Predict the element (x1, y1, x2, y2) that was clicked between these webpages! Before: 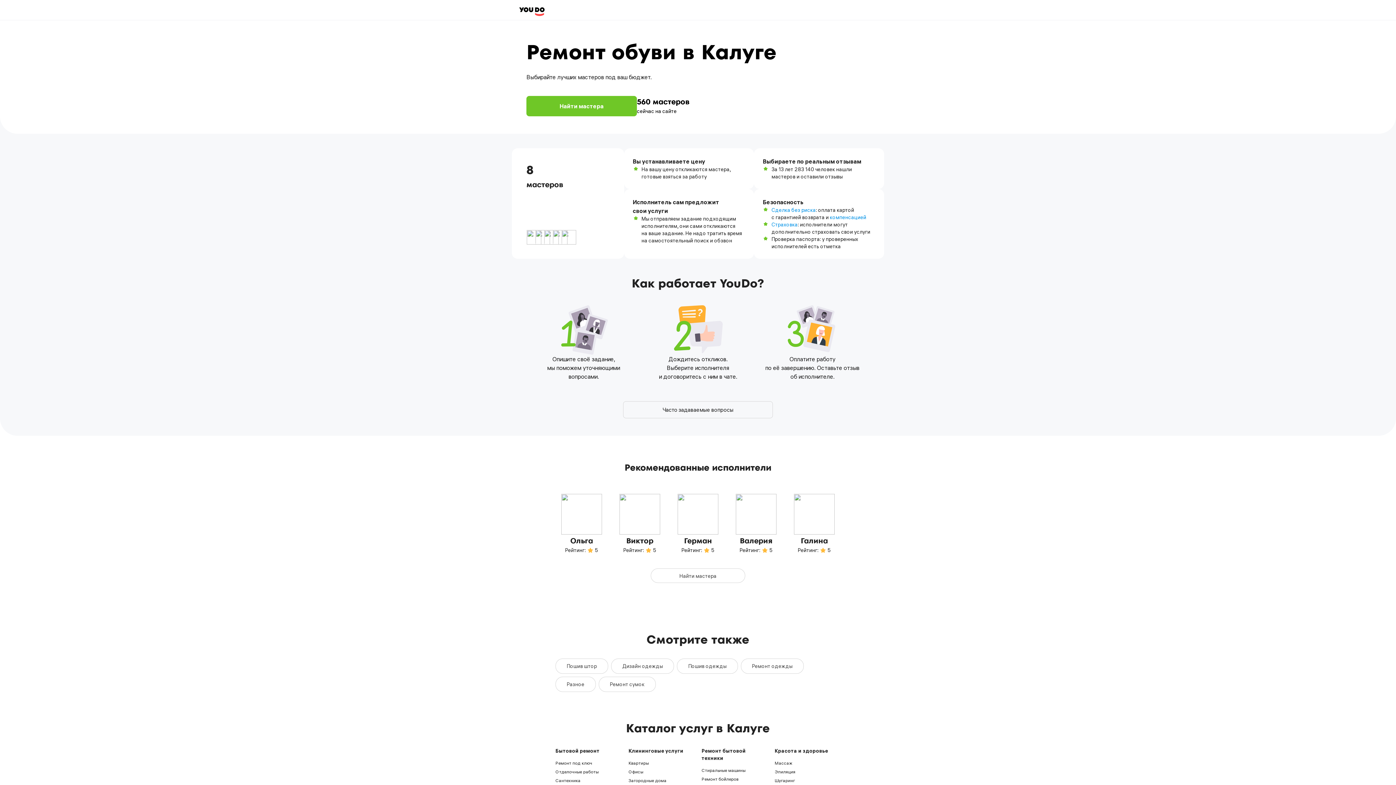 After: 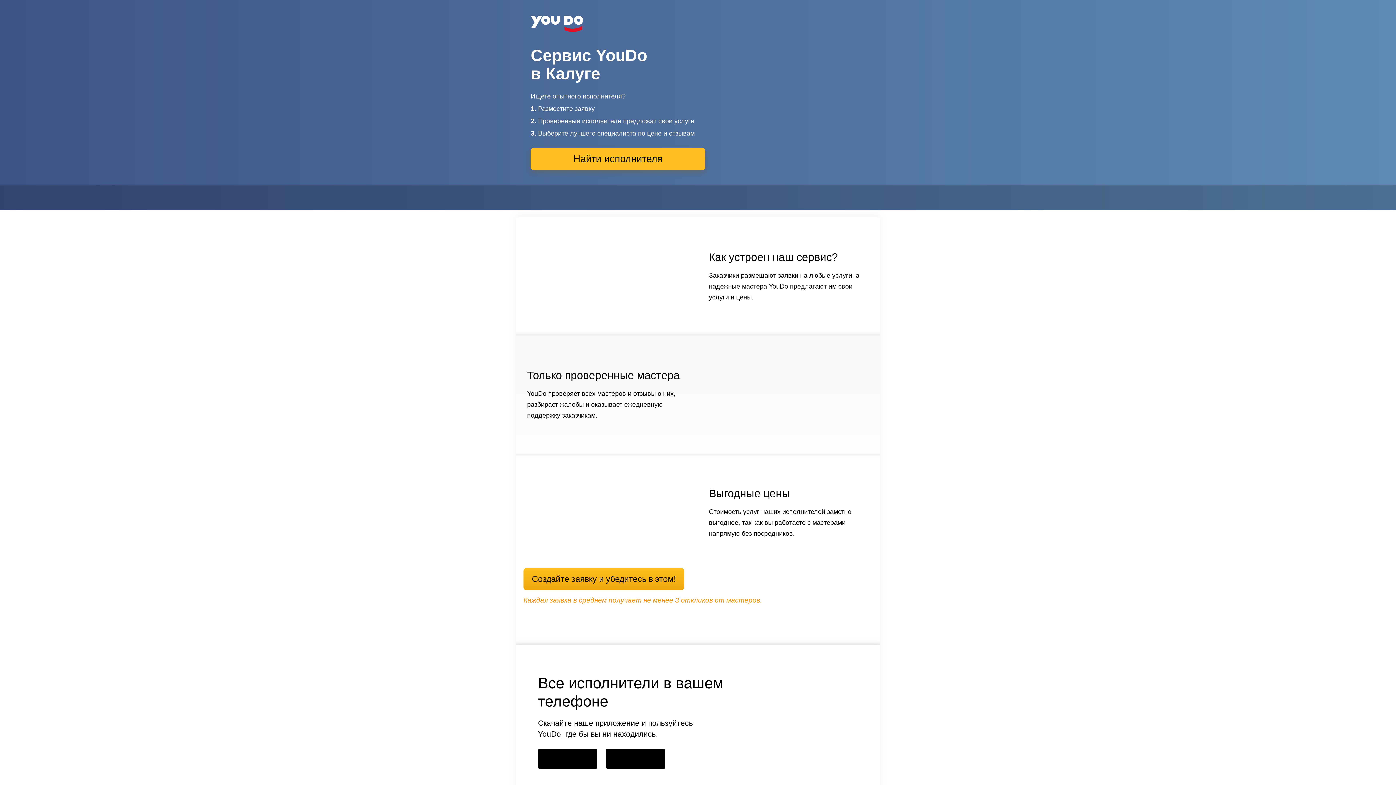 Action: bbox: (519, 7, 544, 16)